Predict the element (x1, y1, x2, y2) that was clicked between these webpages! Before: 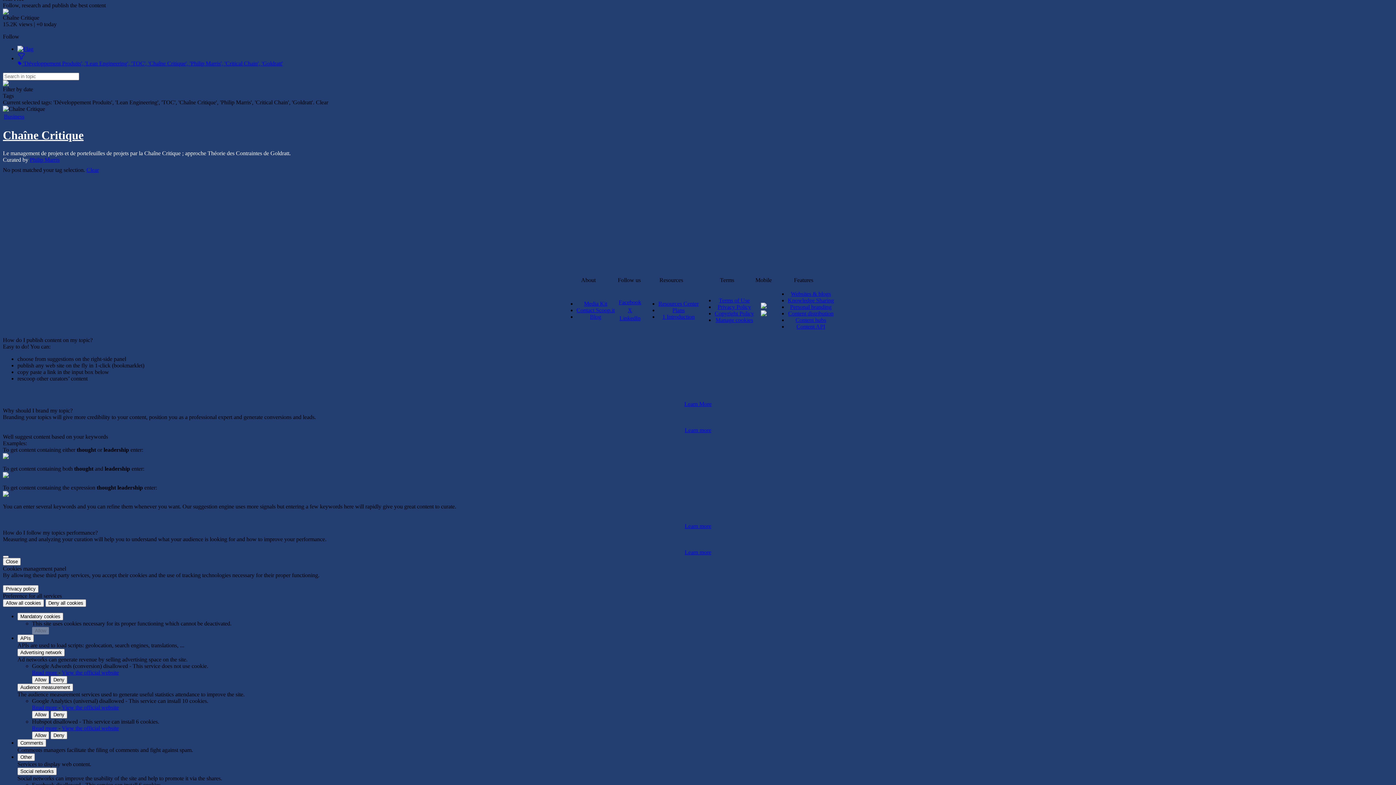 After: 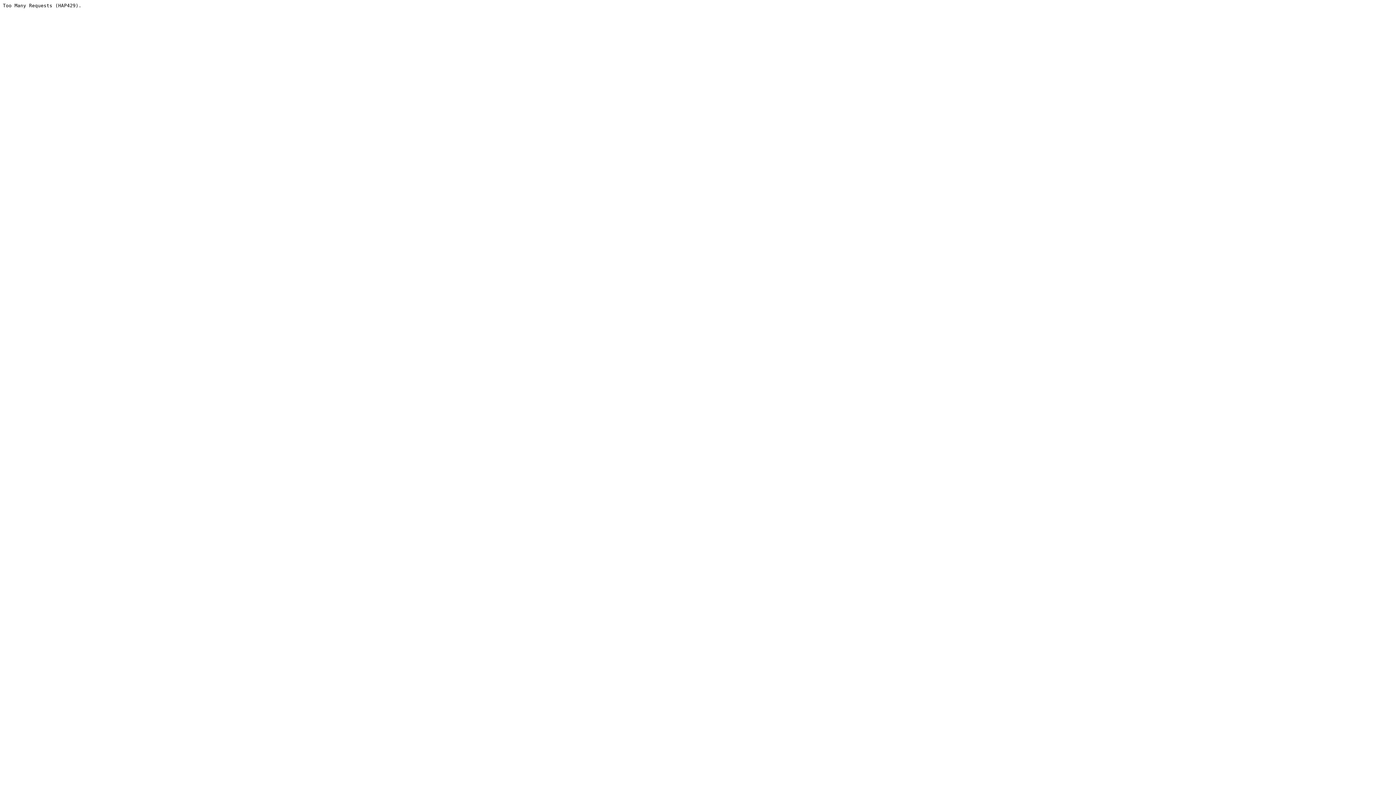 Action: bbox: (788, 297, 834, 303) label: Knowledge Sharing